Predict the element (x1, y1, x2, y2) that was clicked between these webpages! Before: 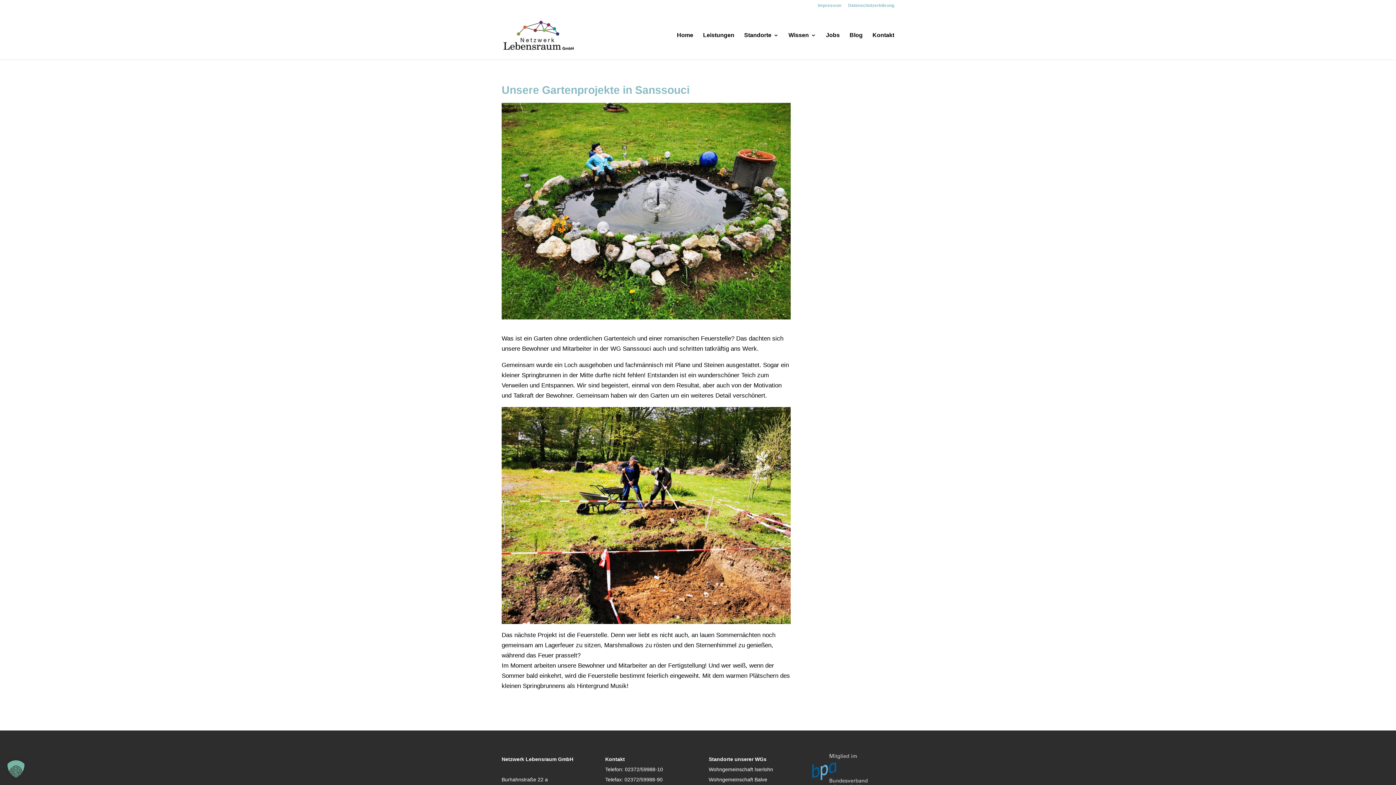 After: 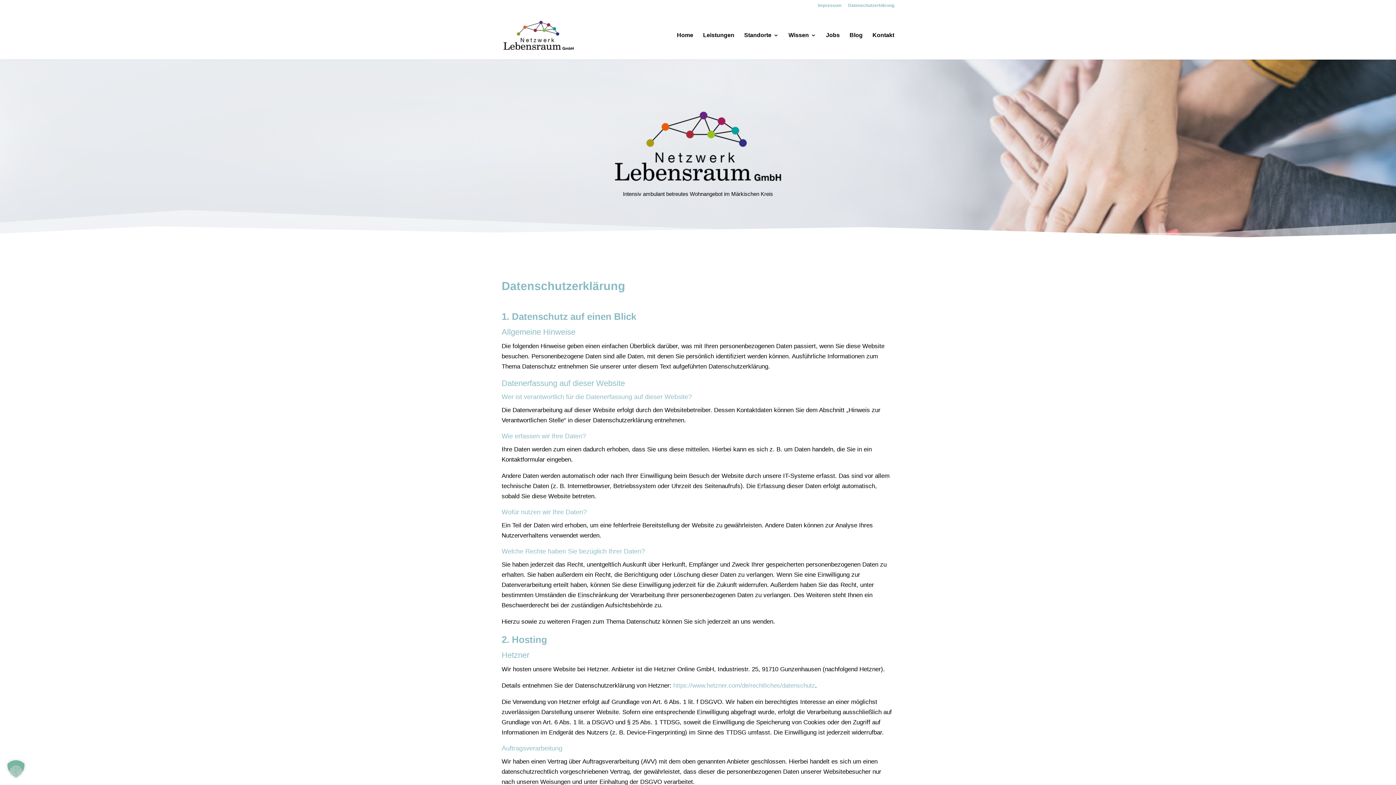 Action: label: Datenschutzerklärung bbox: (848, 3, 894, 10)